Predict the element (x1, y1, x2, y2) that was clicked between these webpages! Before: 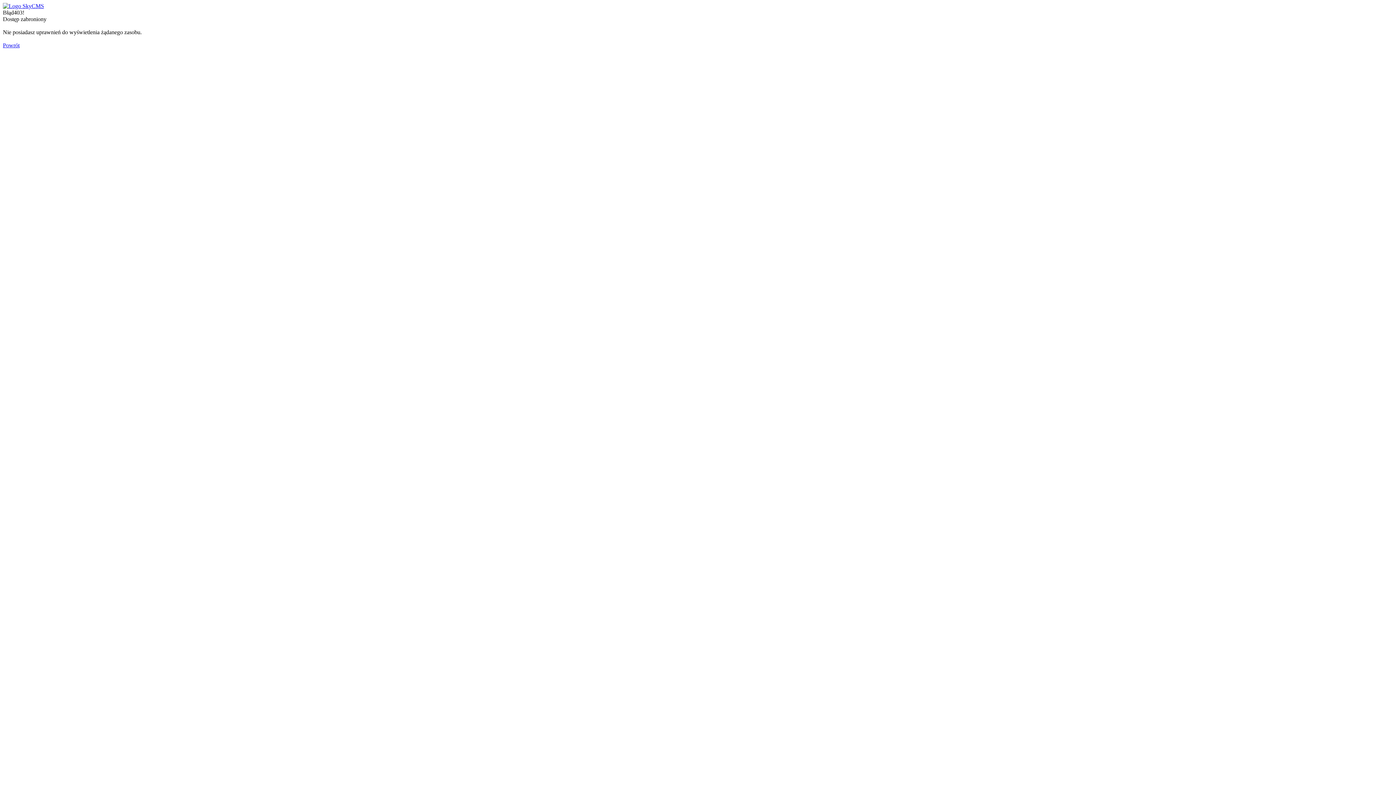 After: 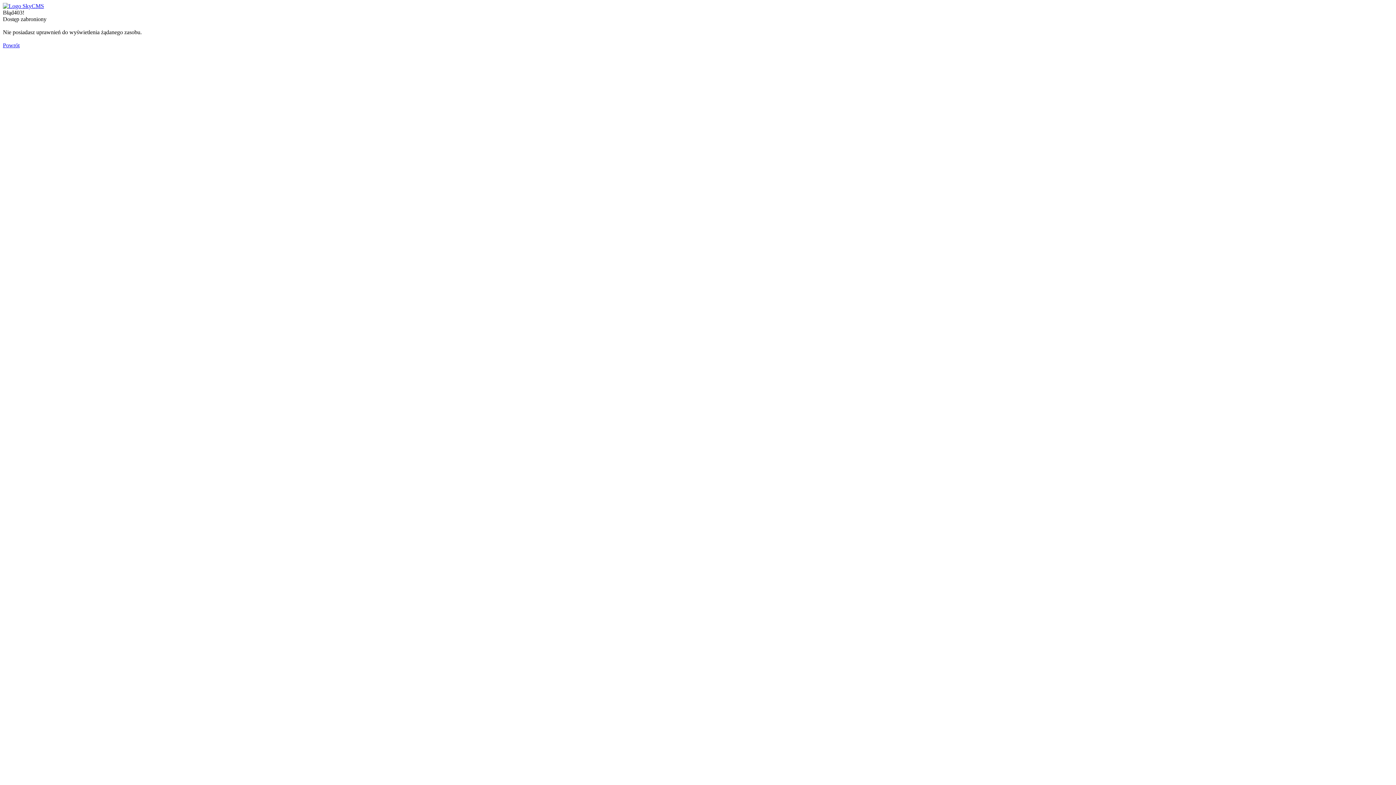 Action: bbox: (2, 42, 19, 48) label: Powrót